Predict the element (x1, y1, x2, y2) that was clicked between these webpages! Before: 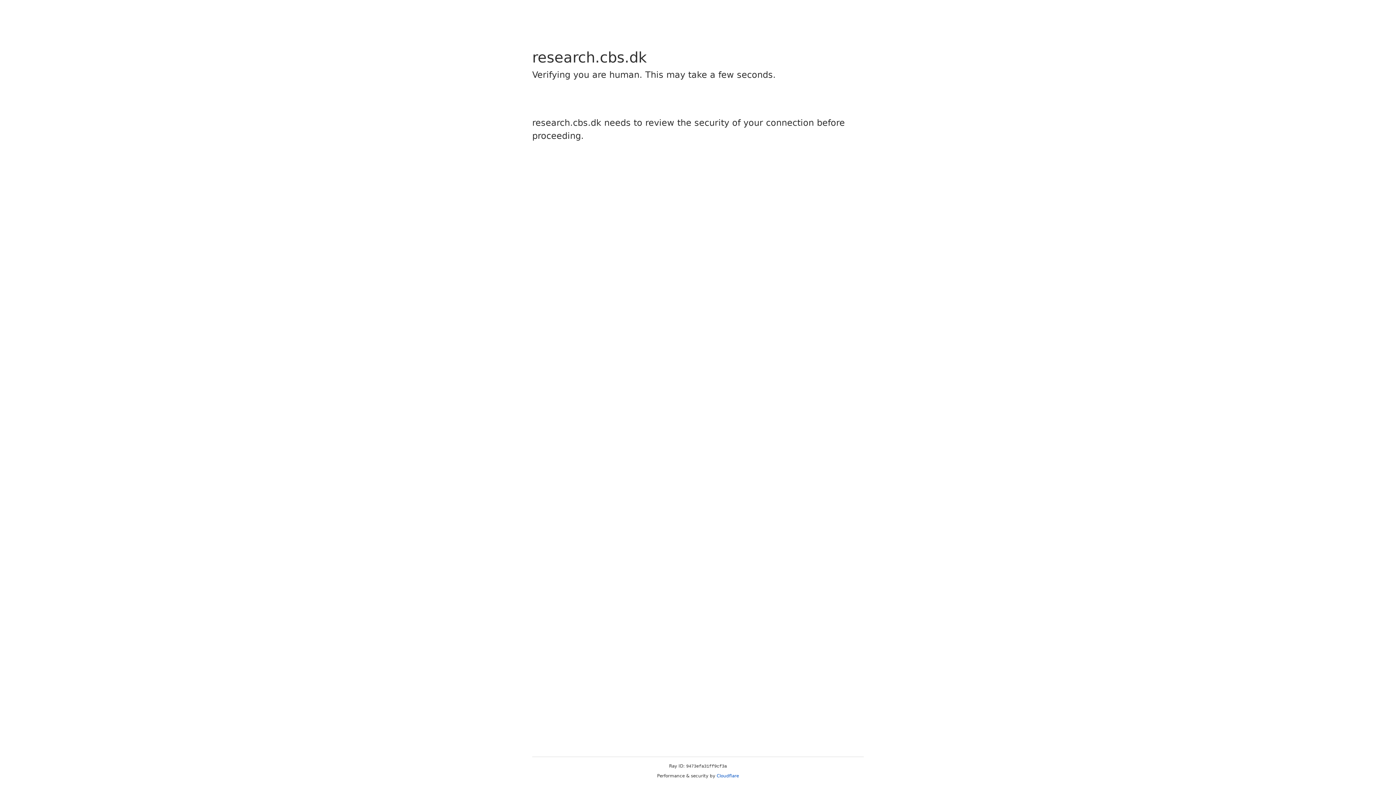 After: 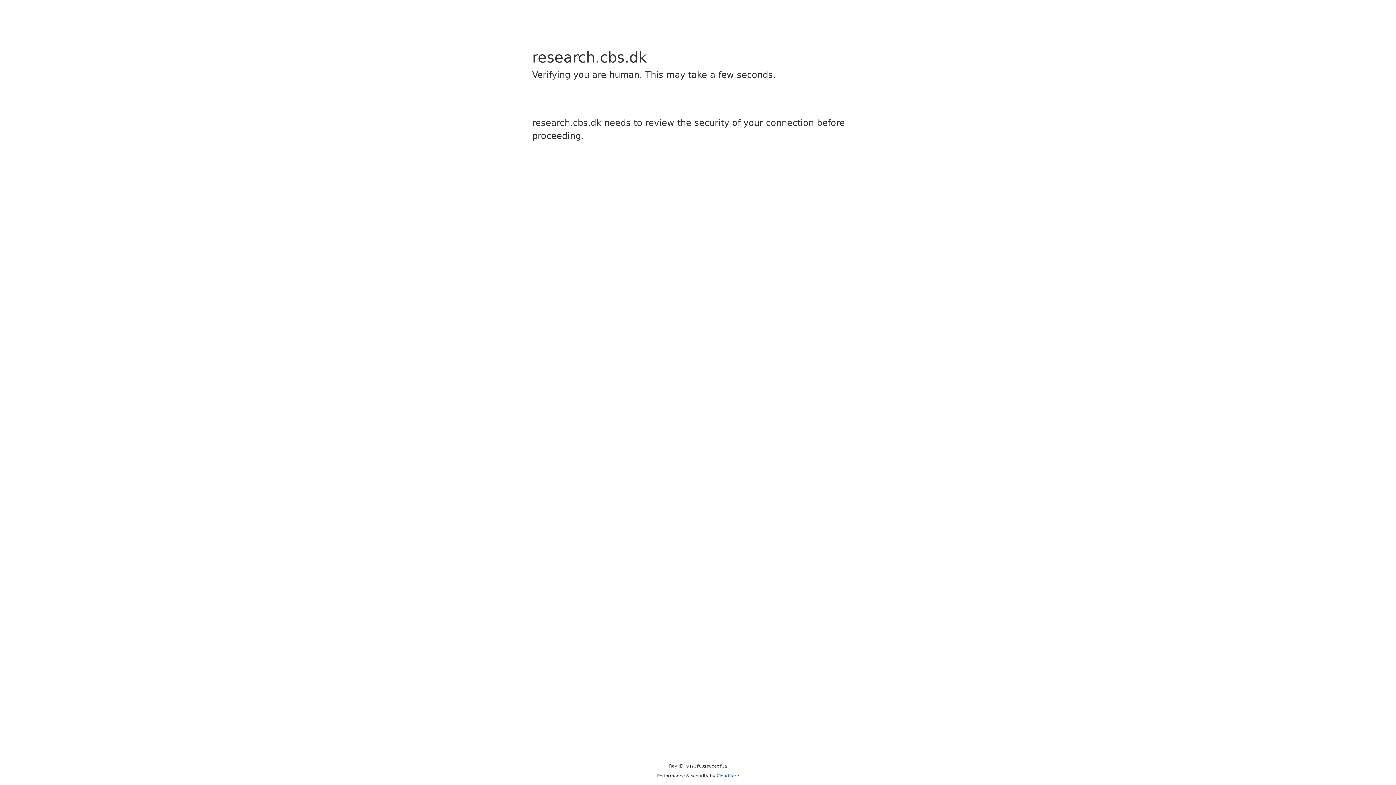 Action: label: Cloudflare bbox: (716, 773, 739, 778)